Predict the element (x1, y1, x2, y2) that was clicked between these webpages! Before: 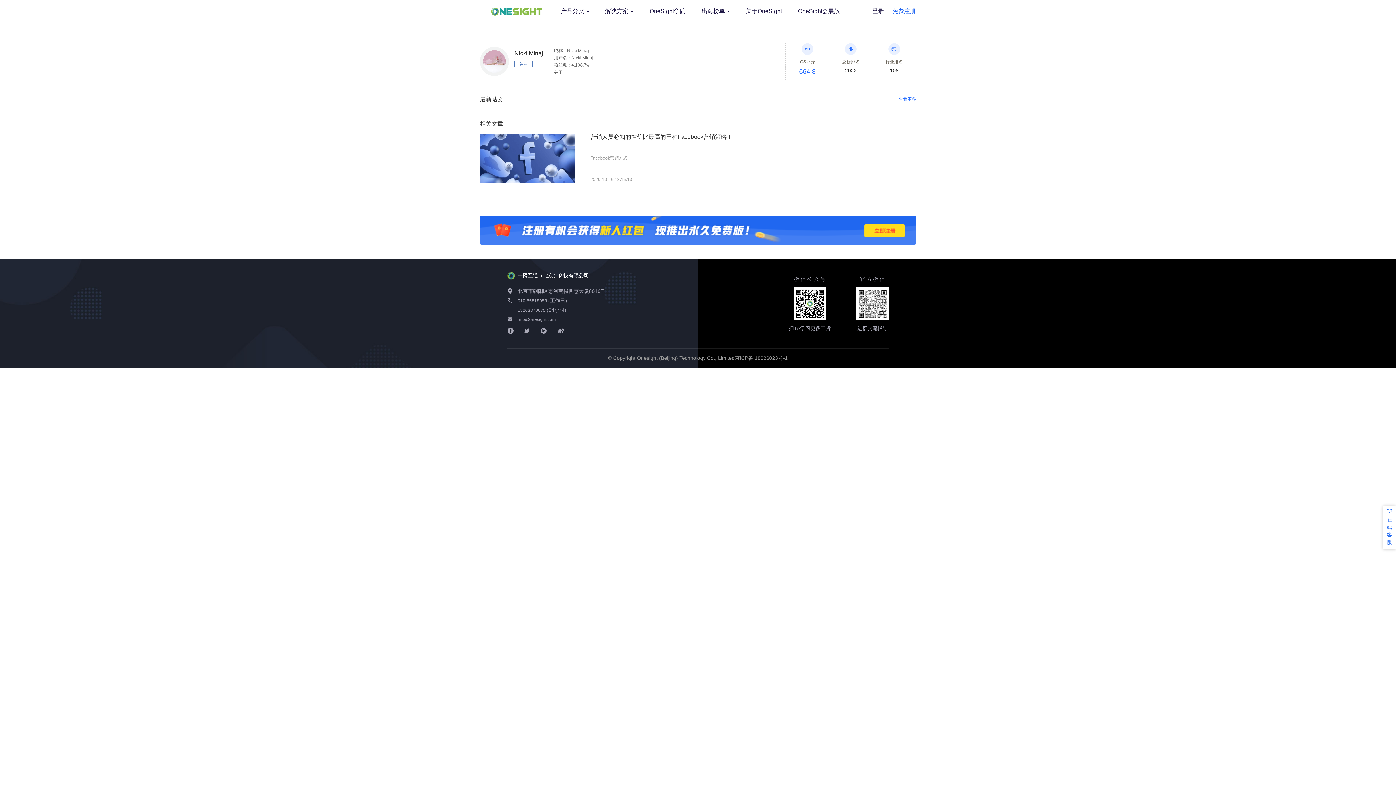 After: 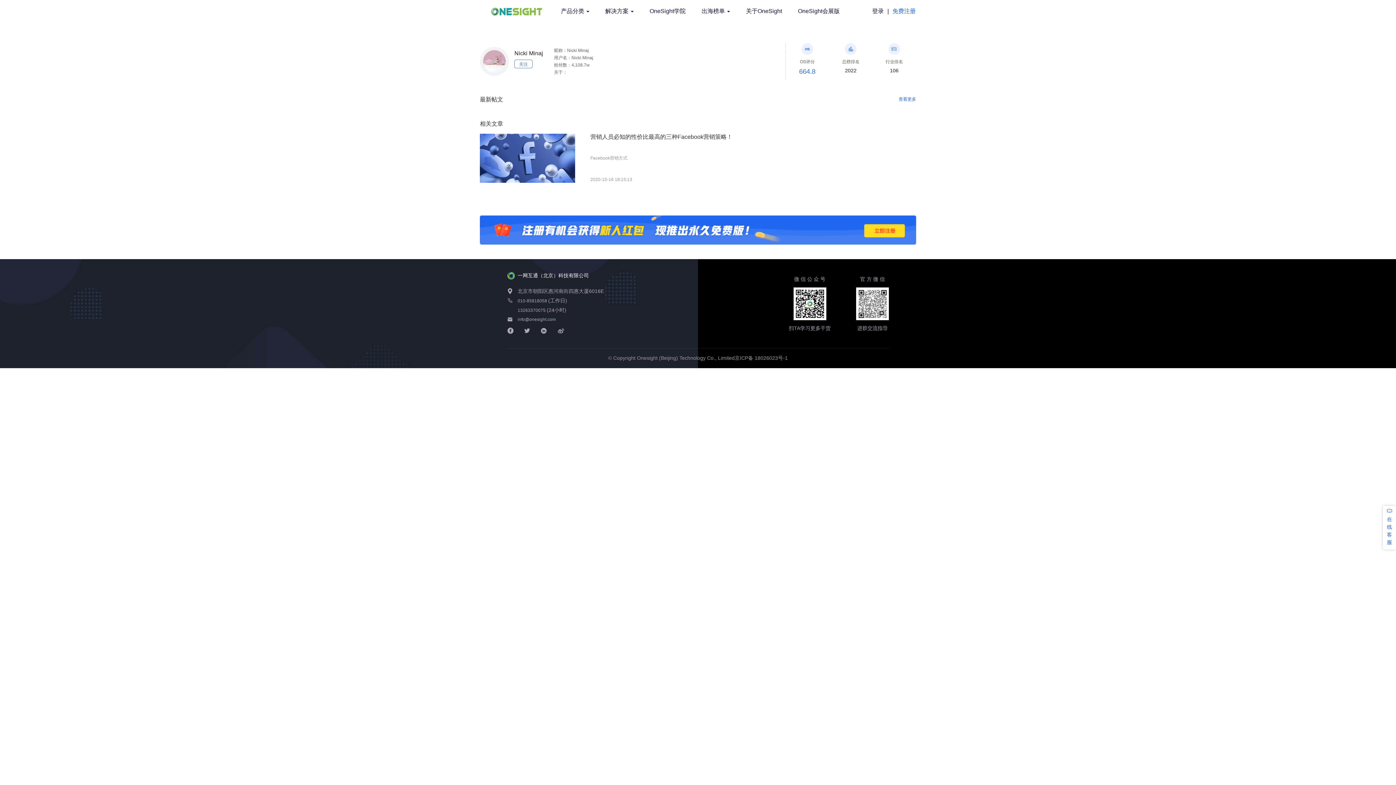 Action: bbox: (517, 316, 556, 322) label: info@onesight.com